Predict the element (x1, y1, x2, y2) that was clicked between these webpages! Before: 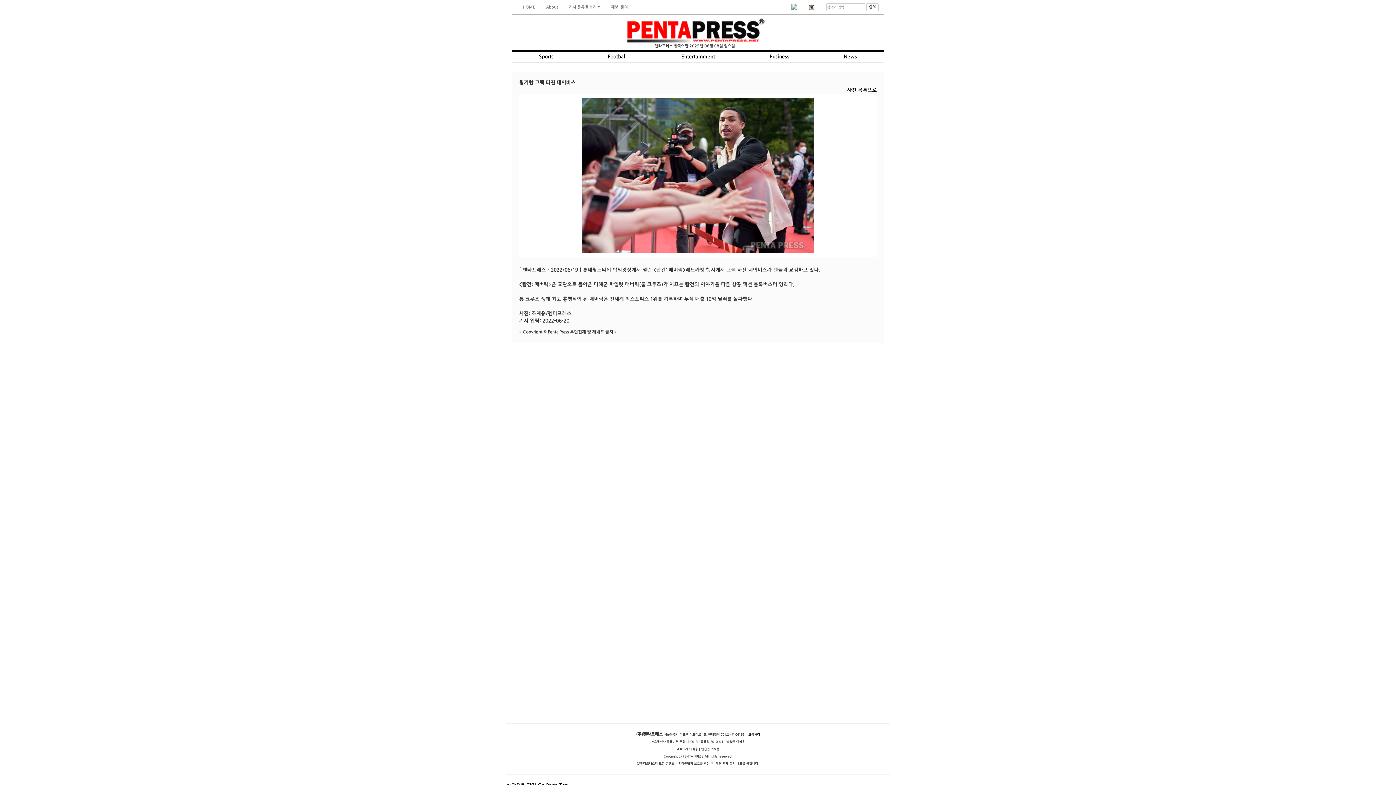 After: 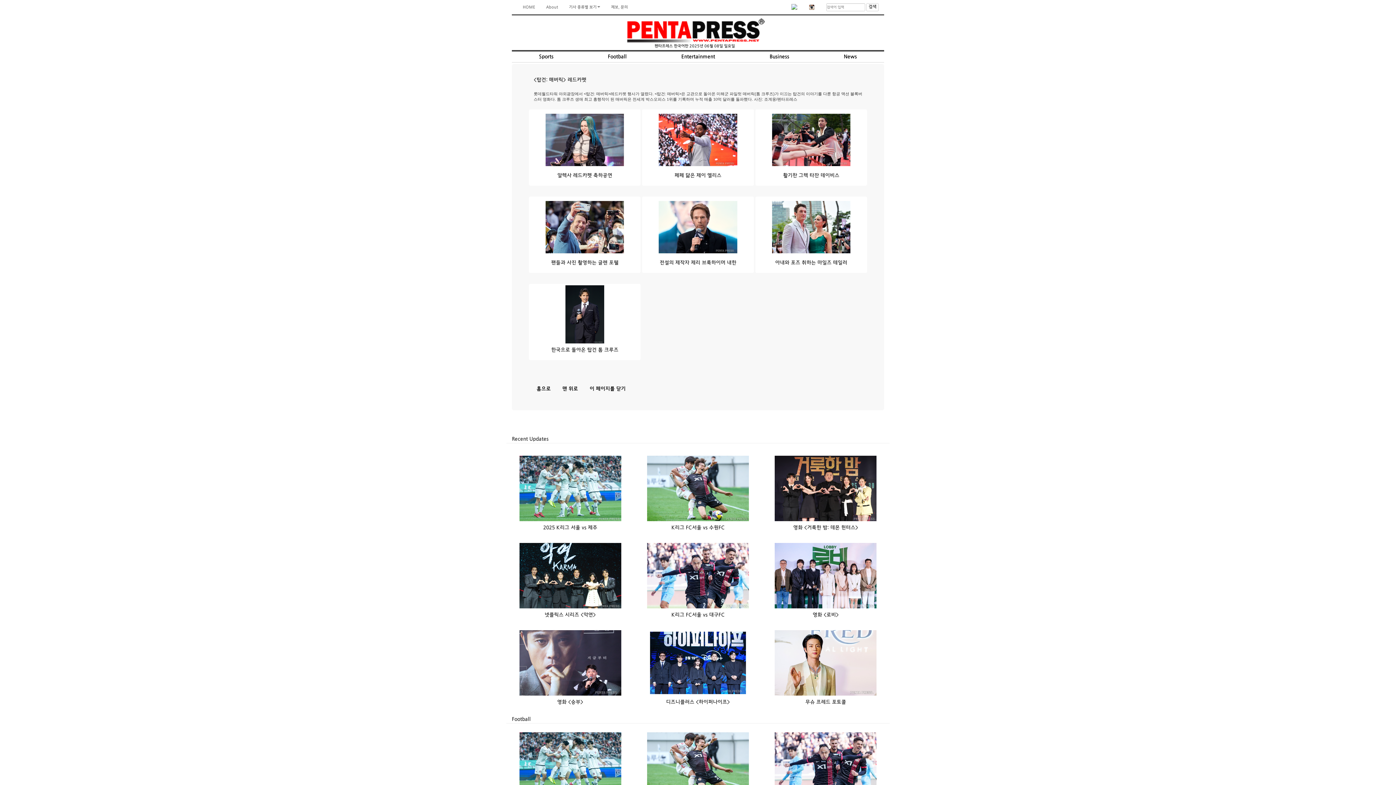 Action: label: 사진 목록으로 bbox: (847, 87, 877, 93)